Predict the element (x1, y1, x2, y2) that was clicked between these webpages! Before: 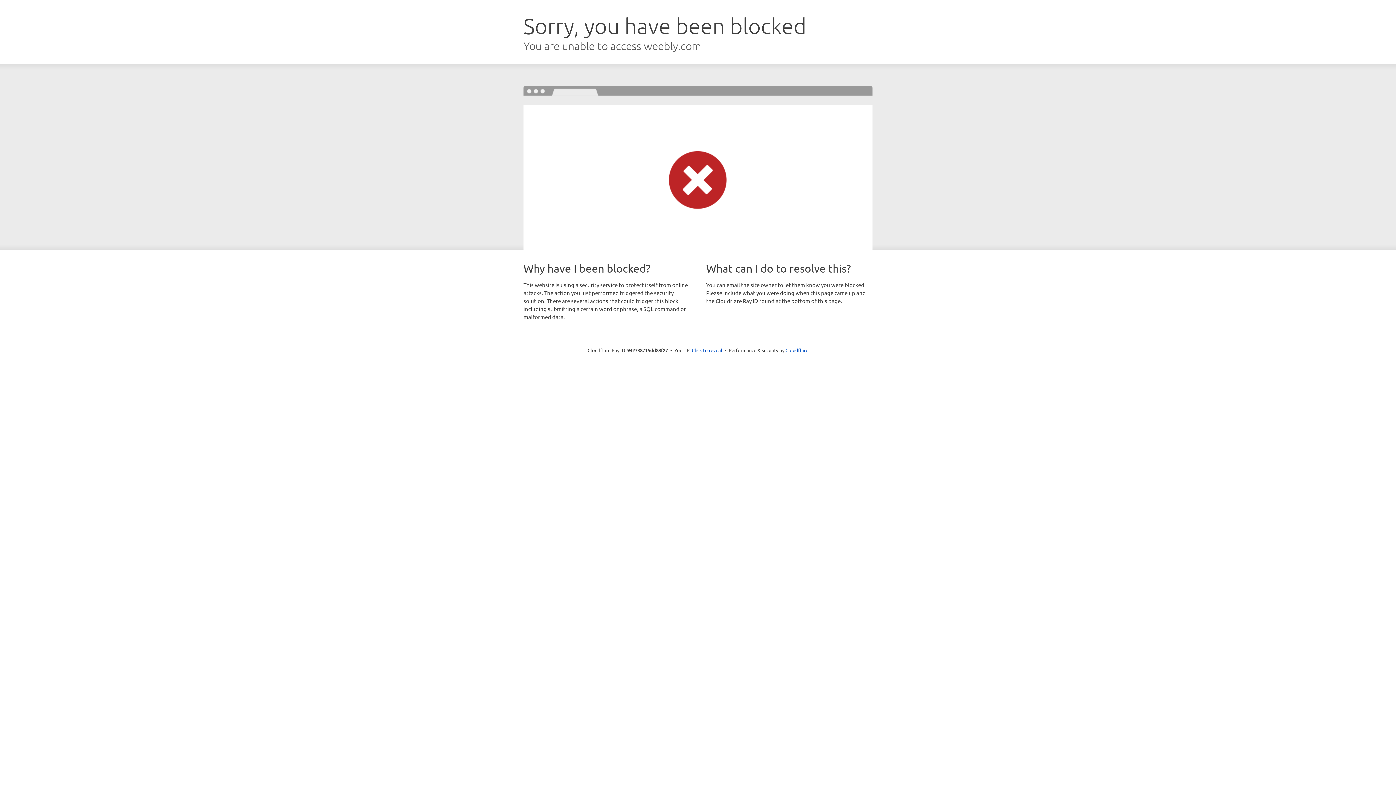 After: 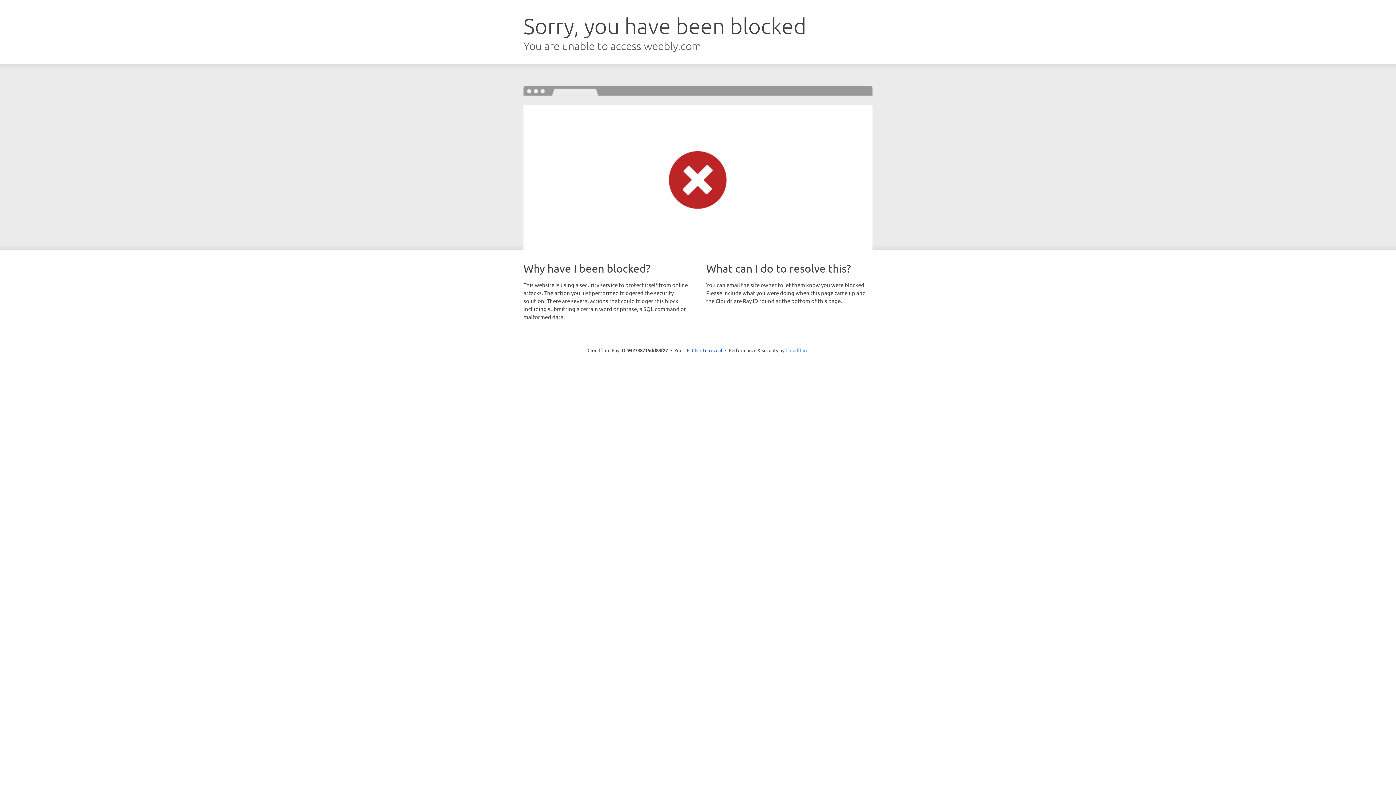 Action: label: Cloudflare bbox: (785, 347, 808, 353)